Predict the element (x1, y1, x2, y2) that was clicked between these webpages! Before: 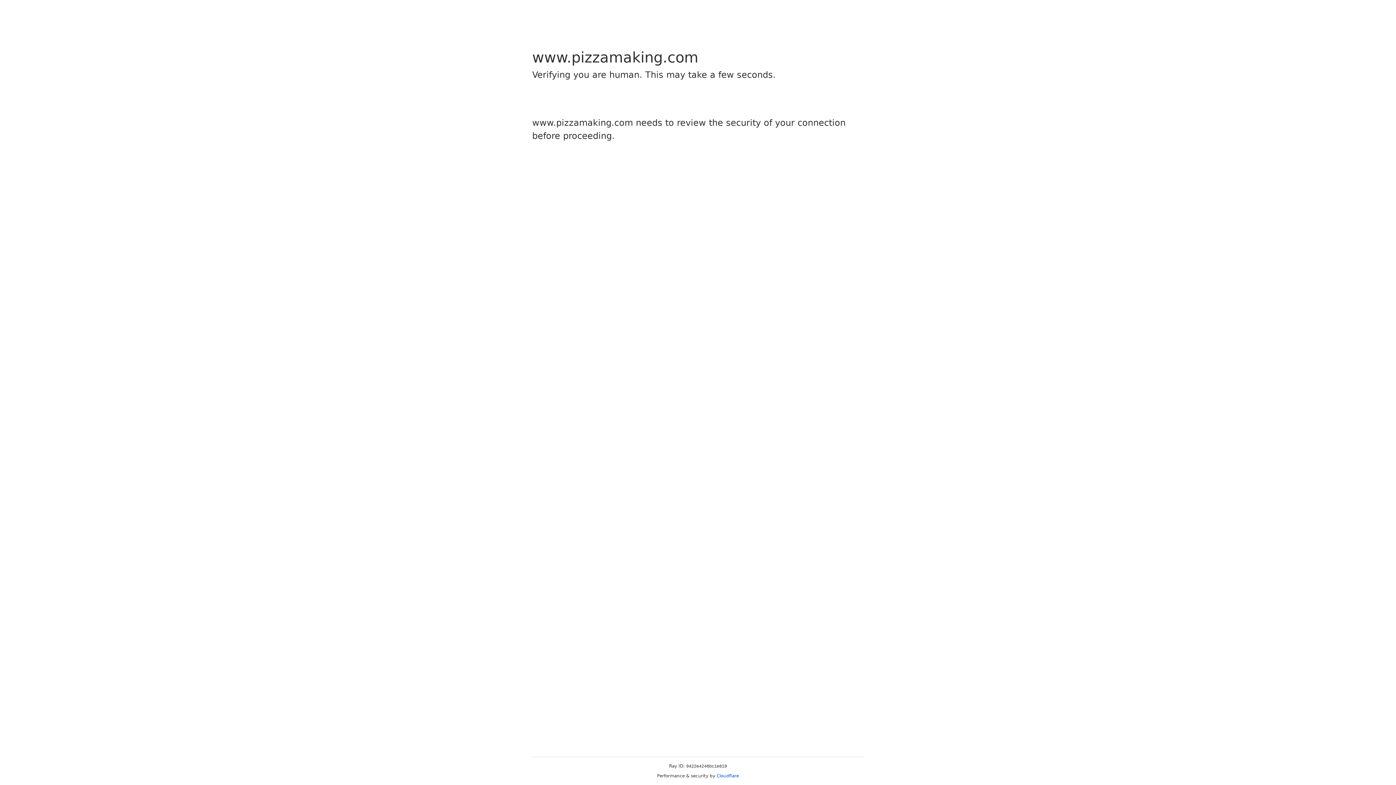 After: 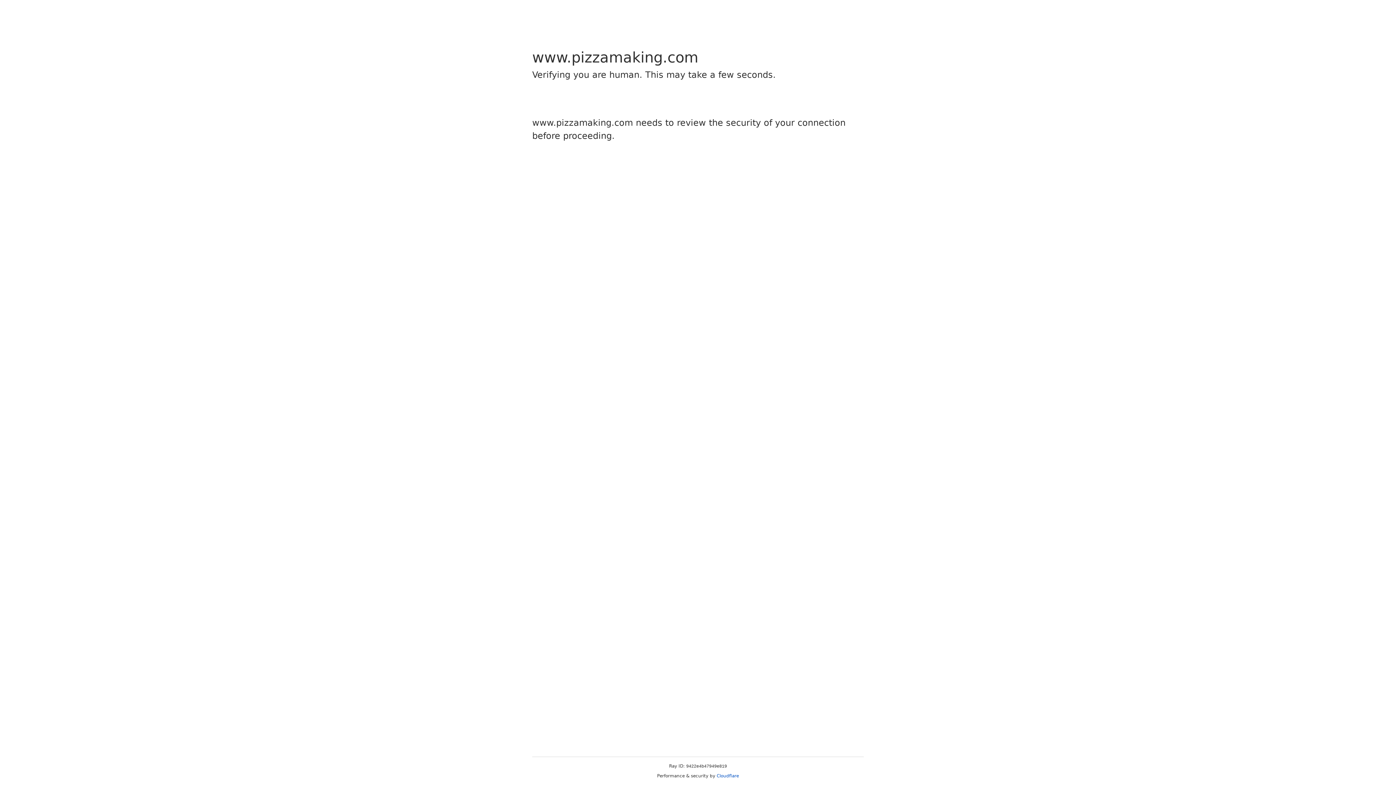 Action: label: Cloudflare bbox: (716, 773, 739, 778)